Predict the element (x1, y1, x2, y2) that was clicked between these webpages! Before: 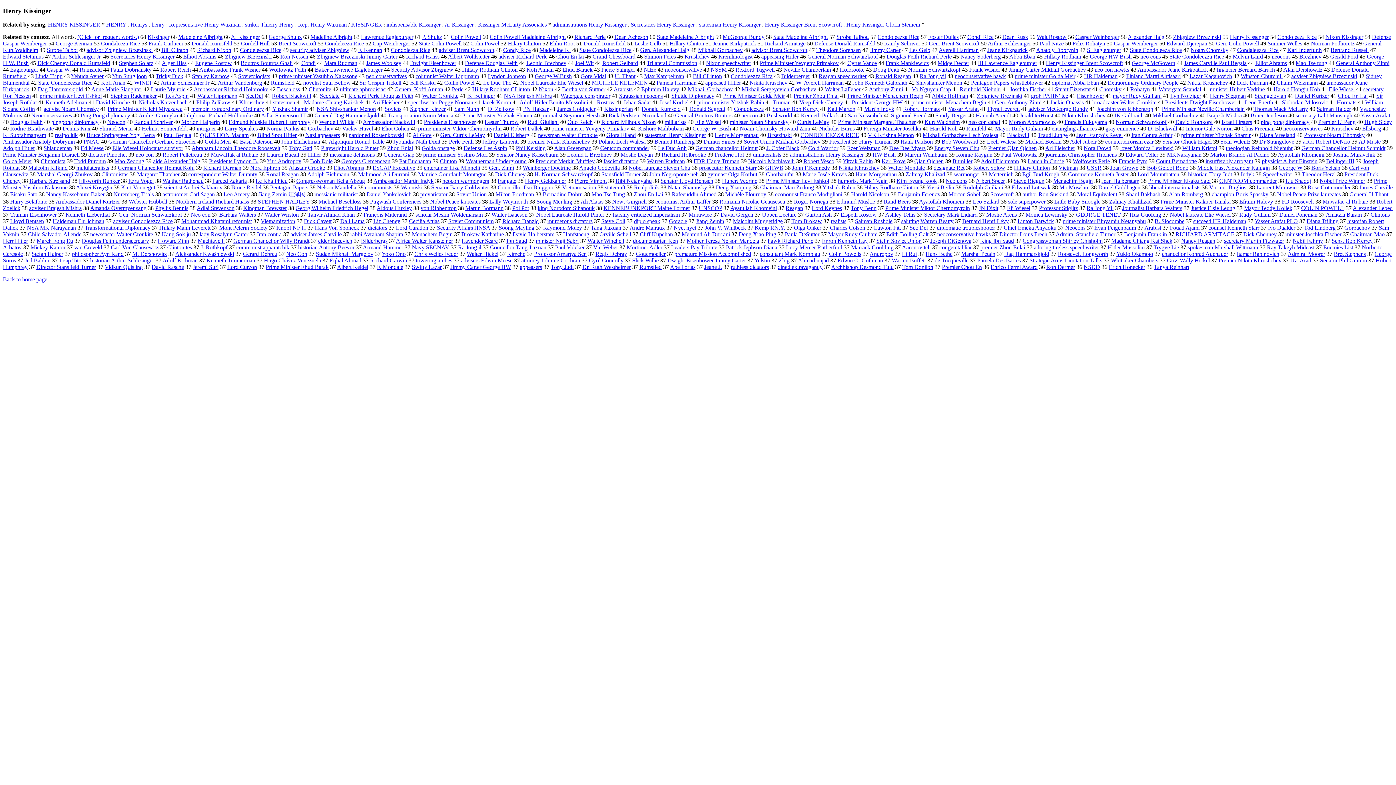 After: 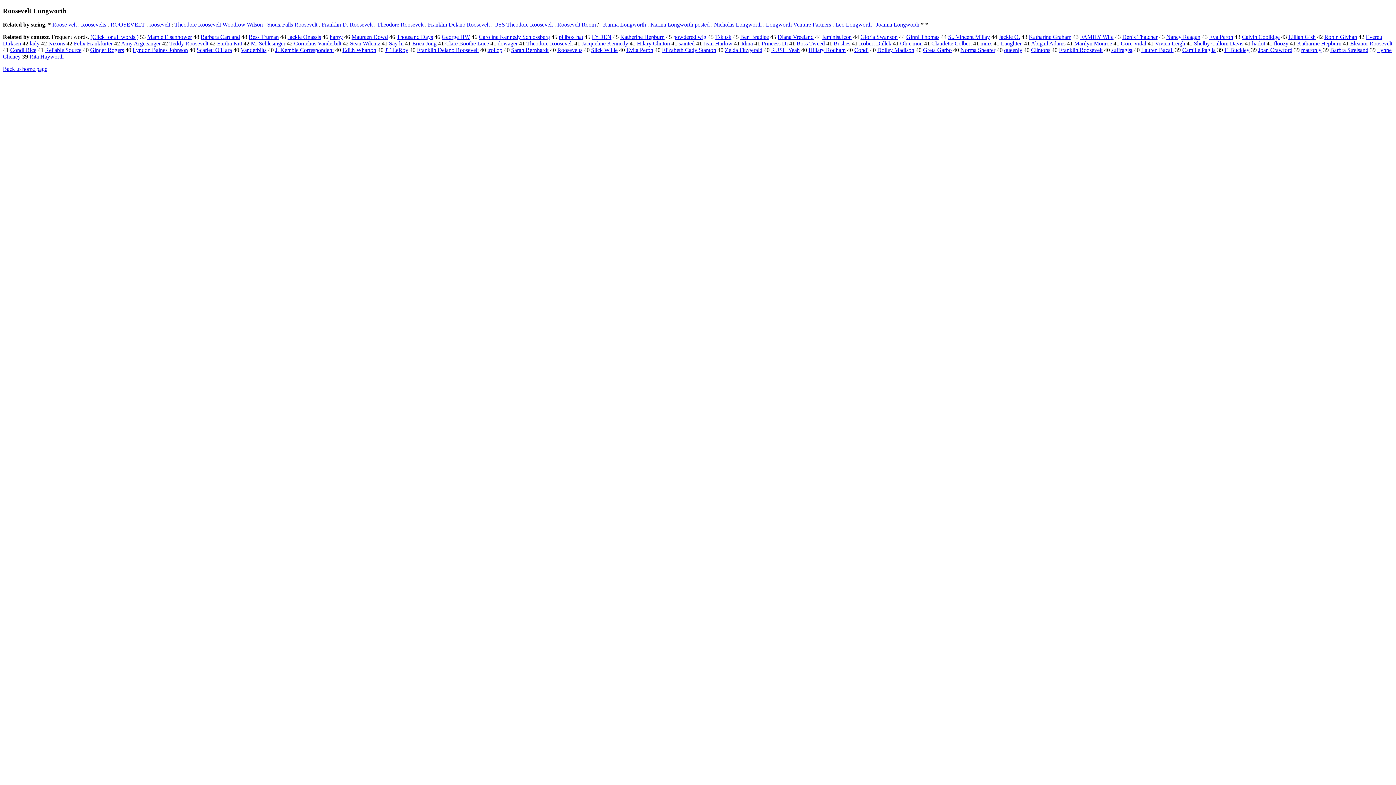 Action: label: Roosevelt Longworth bbox: (1058, 251, 1108, 257)